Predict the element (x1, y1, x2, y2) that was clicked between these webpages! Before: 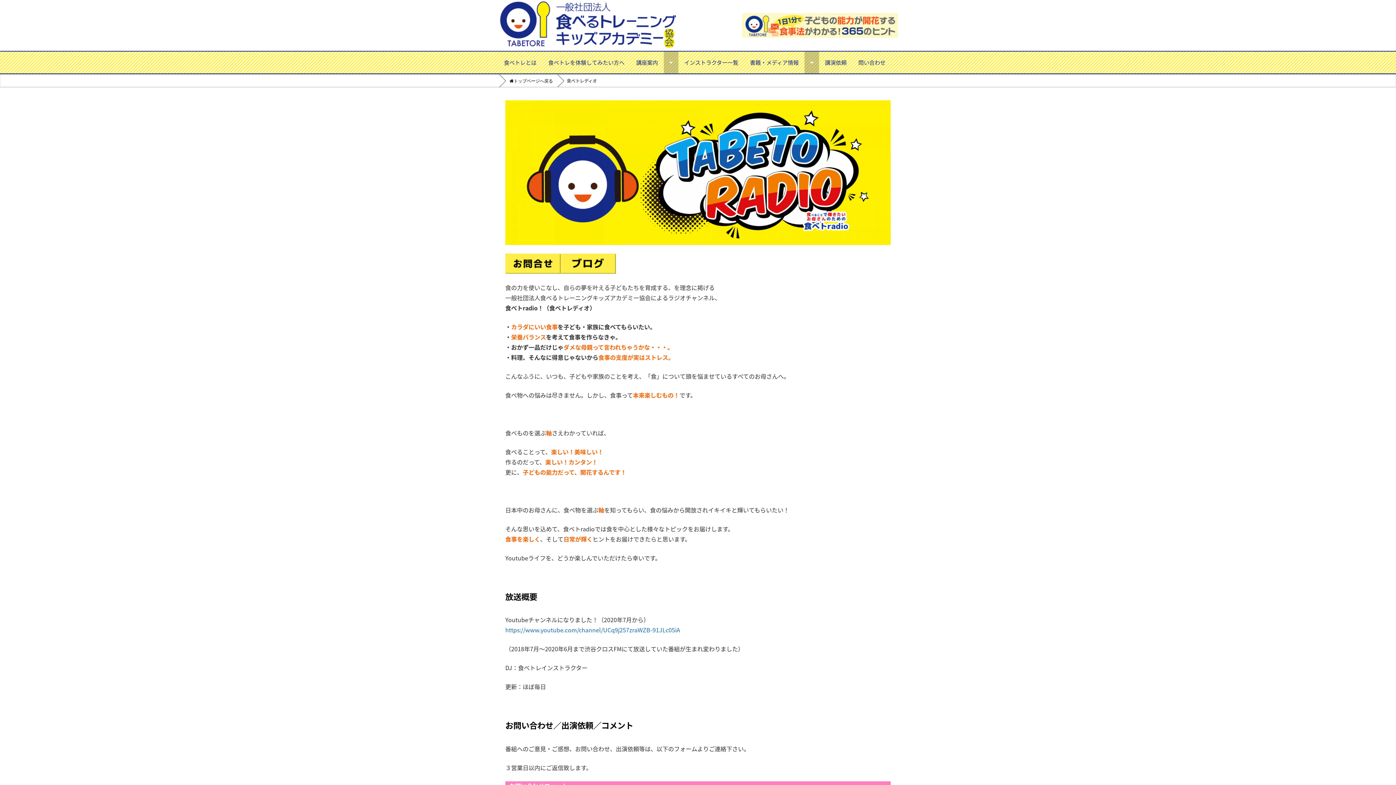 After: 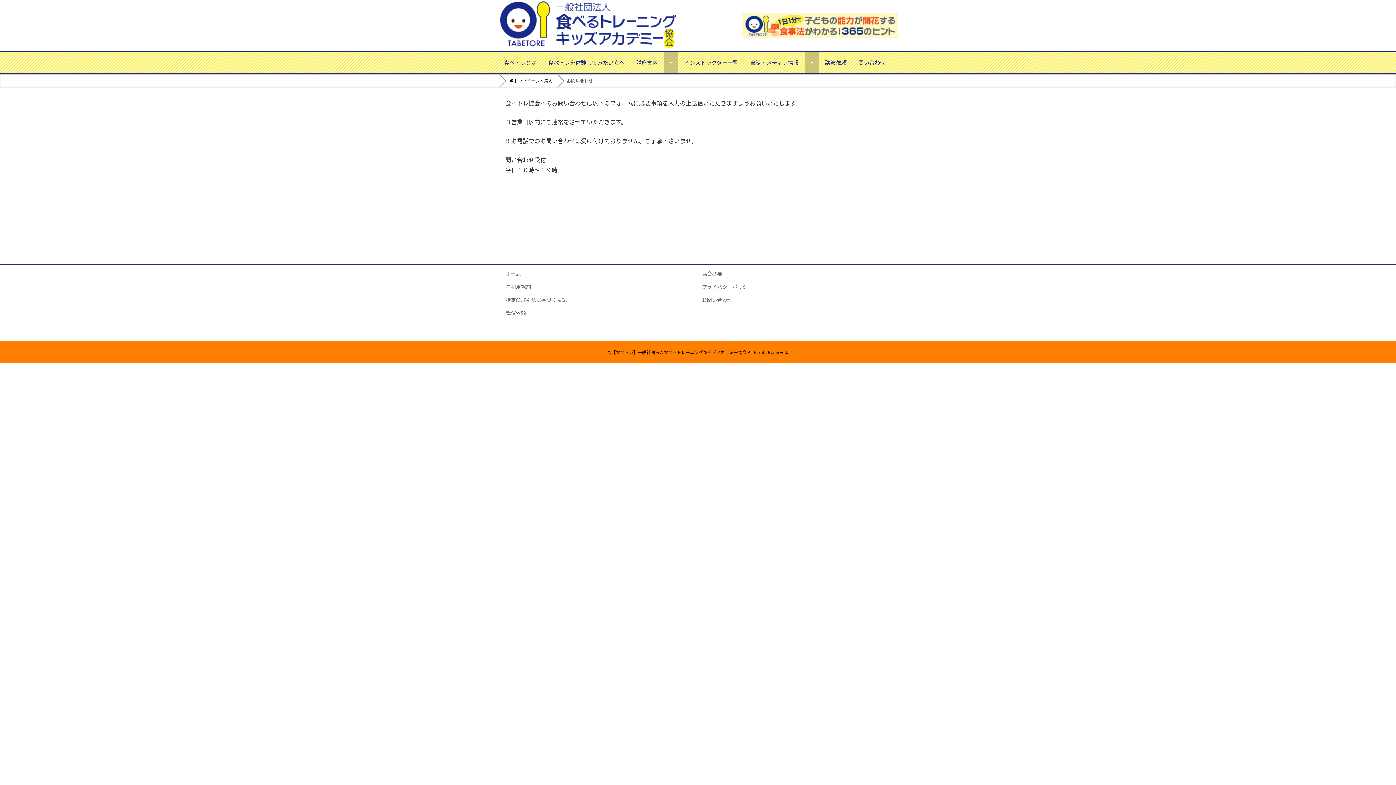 Action: label: 問い合わせ bbox: (852, 51, 891, 73)